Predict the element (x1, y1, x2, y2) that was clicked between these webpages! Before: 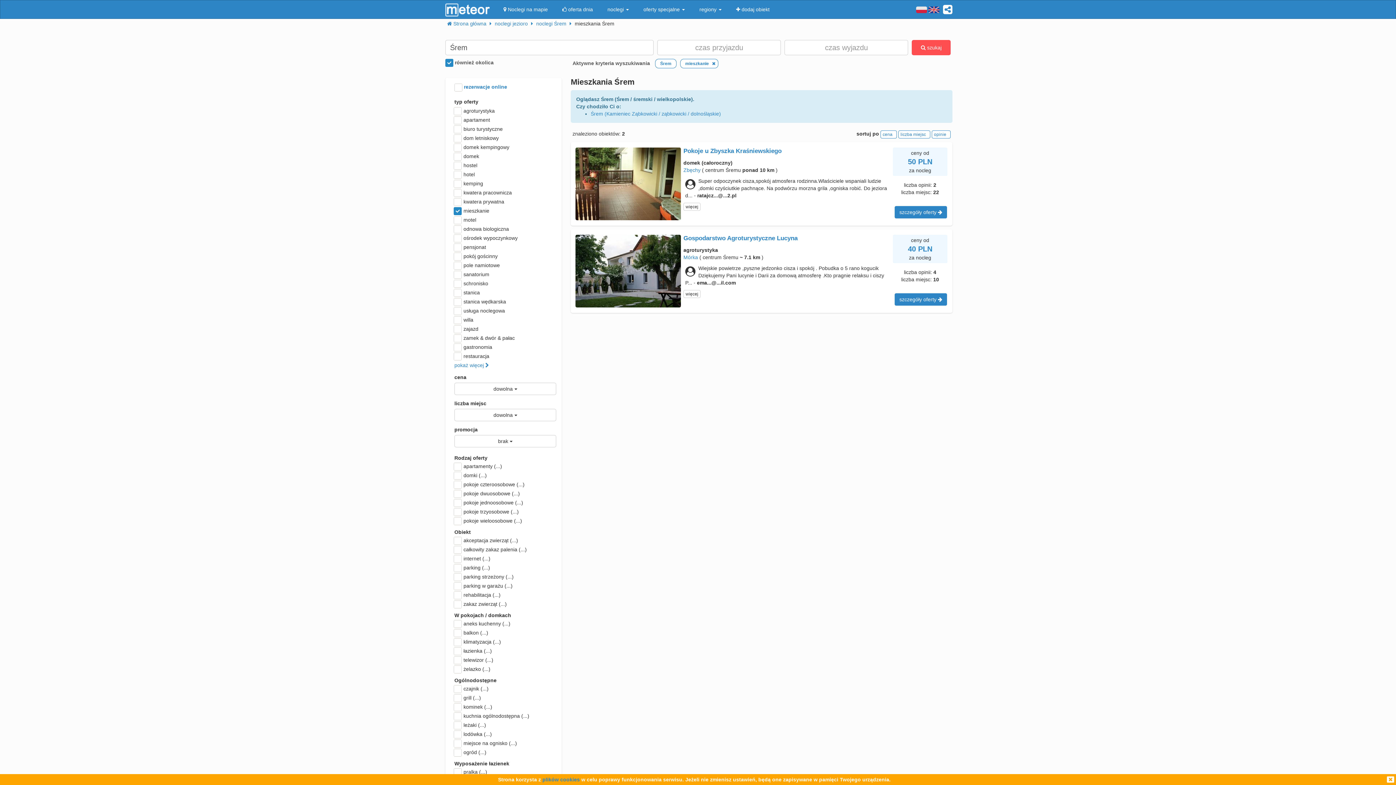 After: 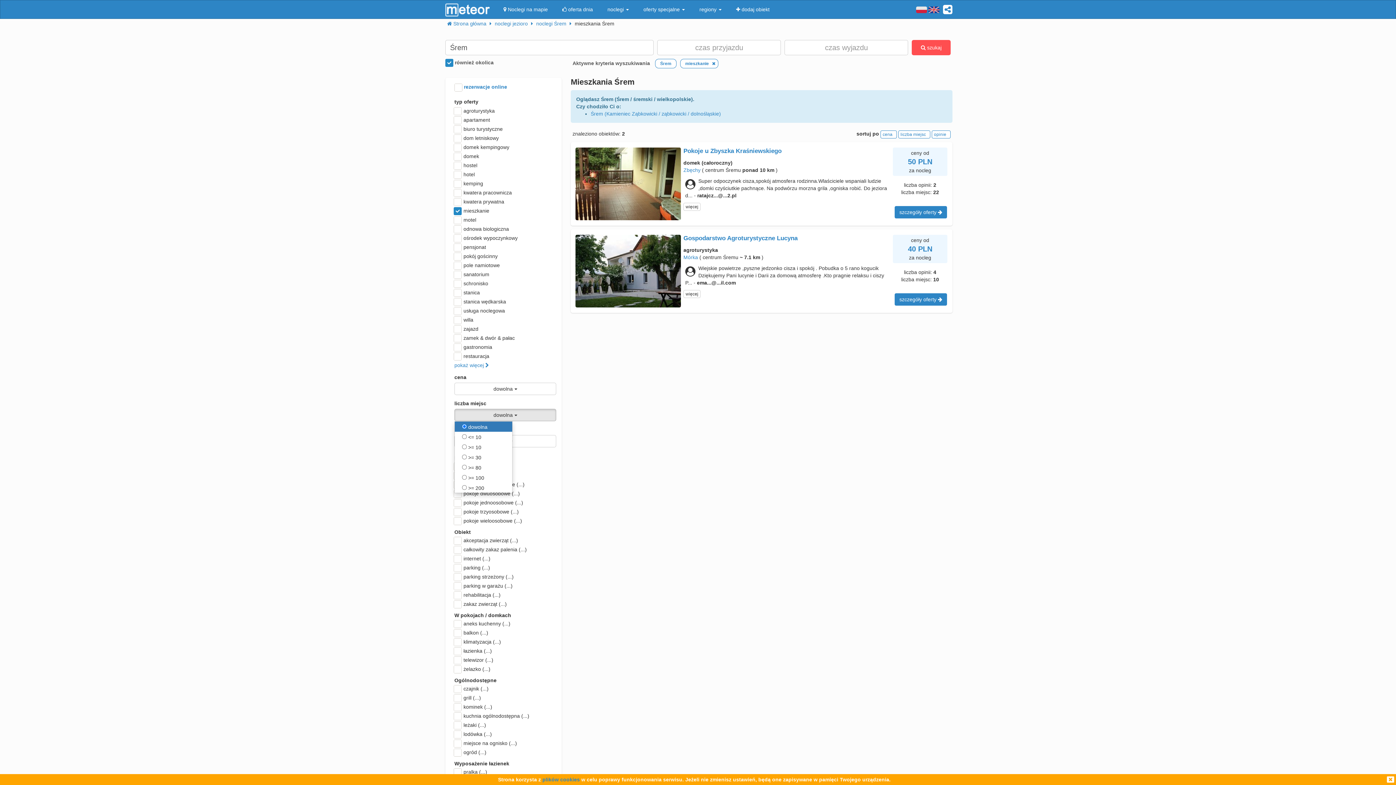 Action: label: dowolna  bbox: (454, 408, 556, 421)